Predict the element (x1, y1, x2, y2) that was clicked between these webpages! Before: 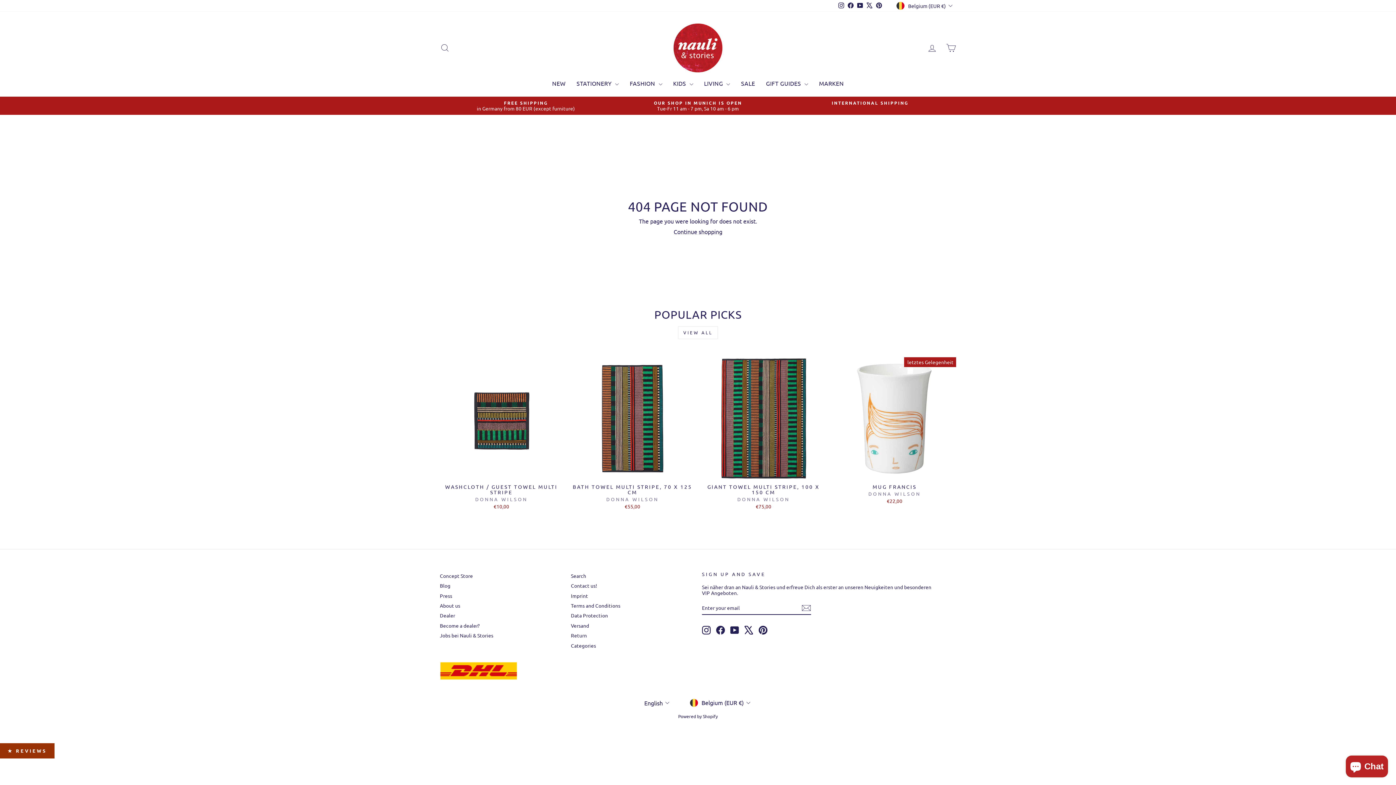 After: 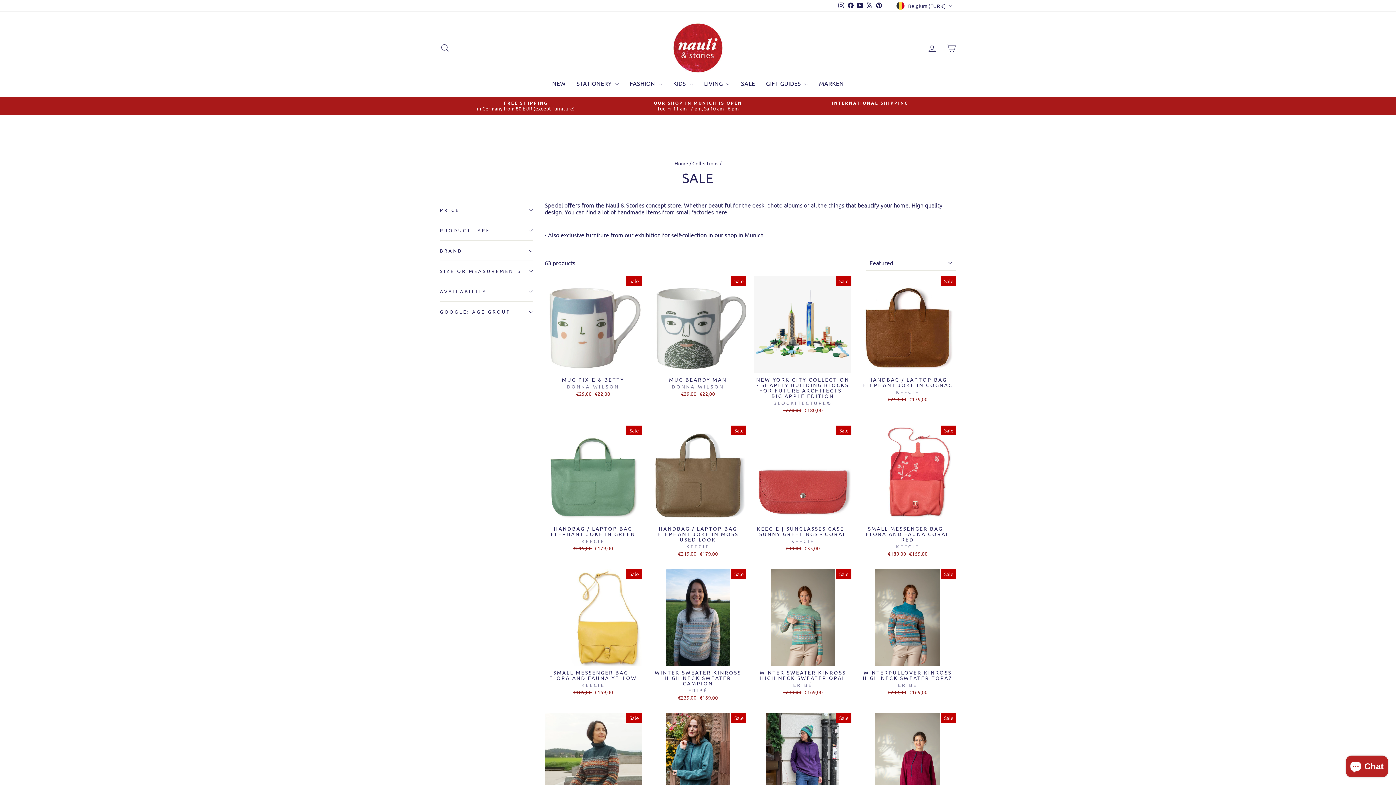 Action: bbox: (735, 77, 760, 89) label: SALE